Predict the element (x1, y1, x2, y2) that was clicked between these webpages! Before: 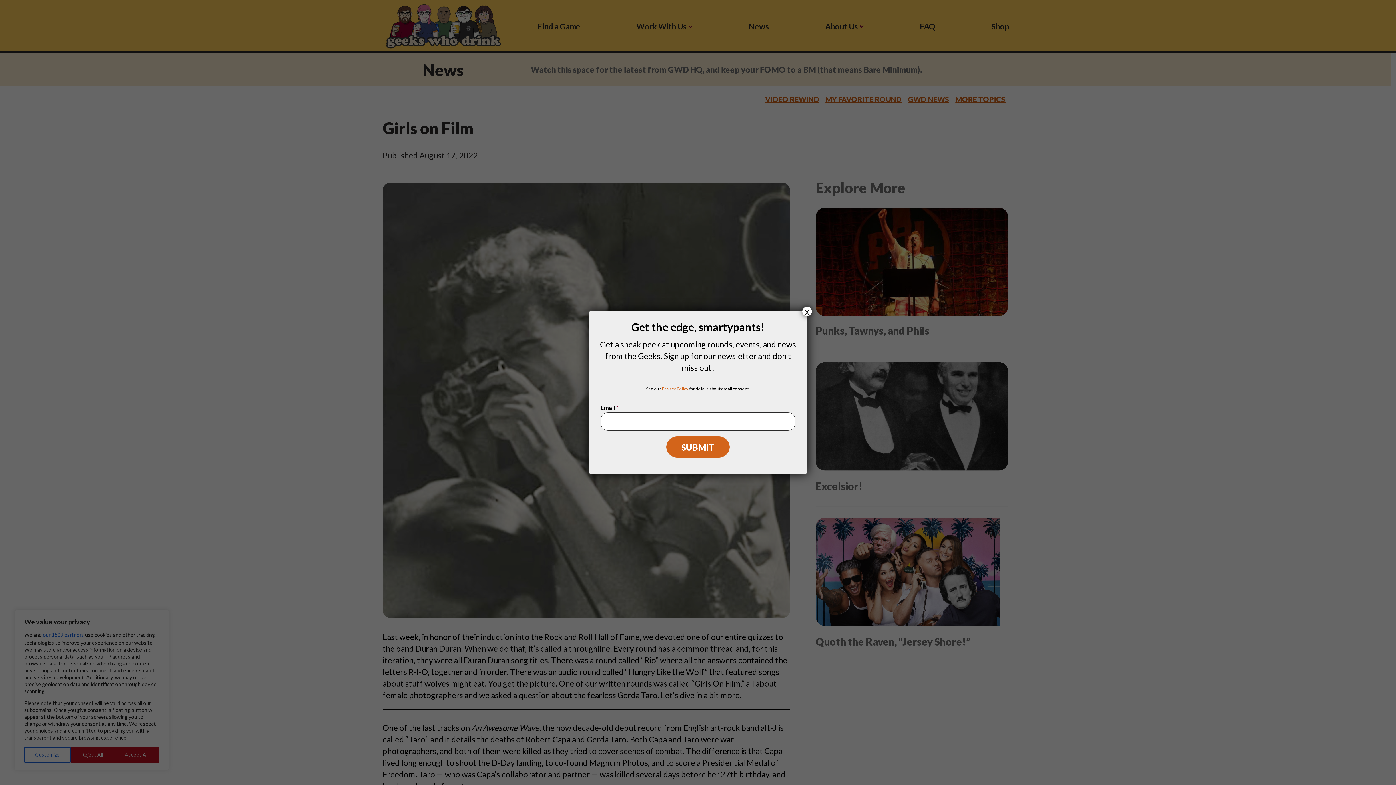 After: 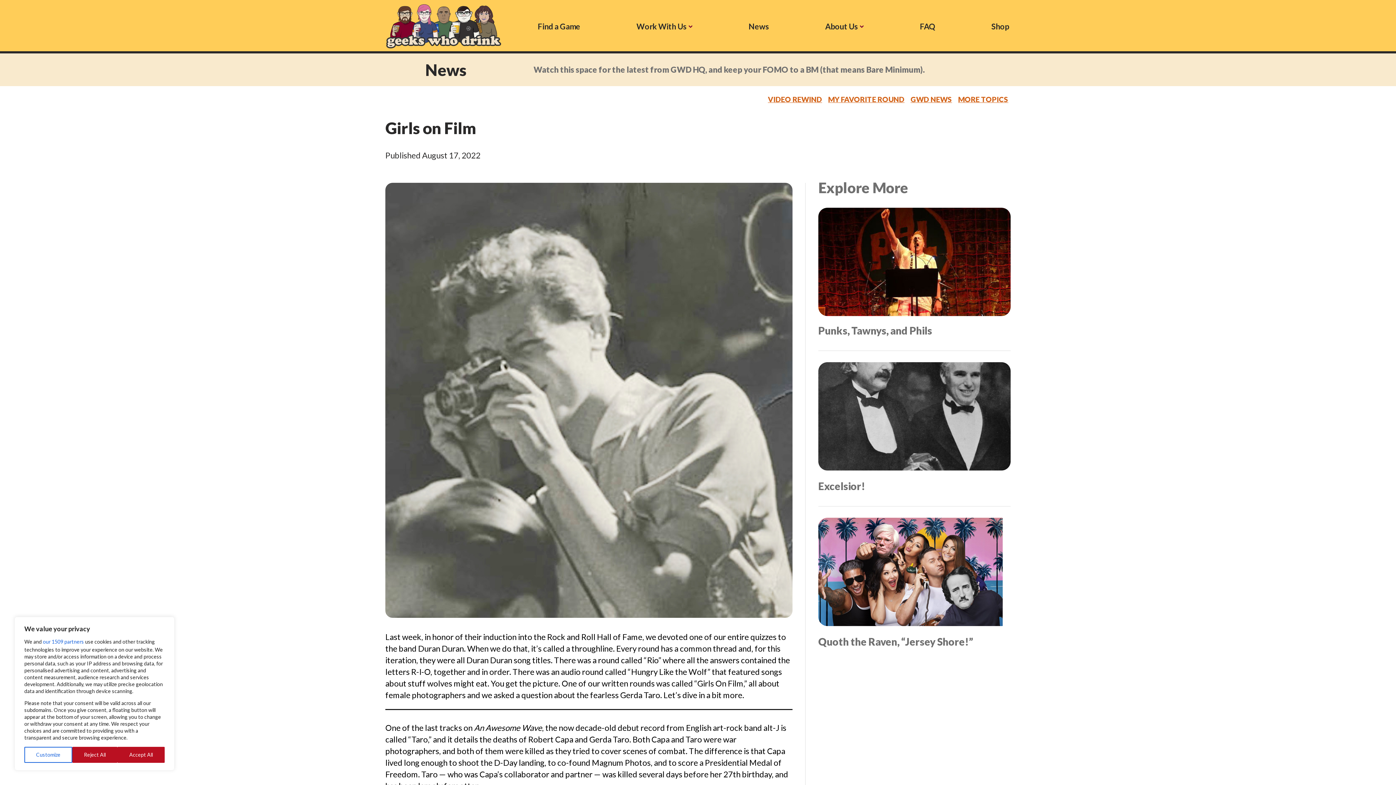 Action: label: Close bbox: (802, 306, 812, 316)